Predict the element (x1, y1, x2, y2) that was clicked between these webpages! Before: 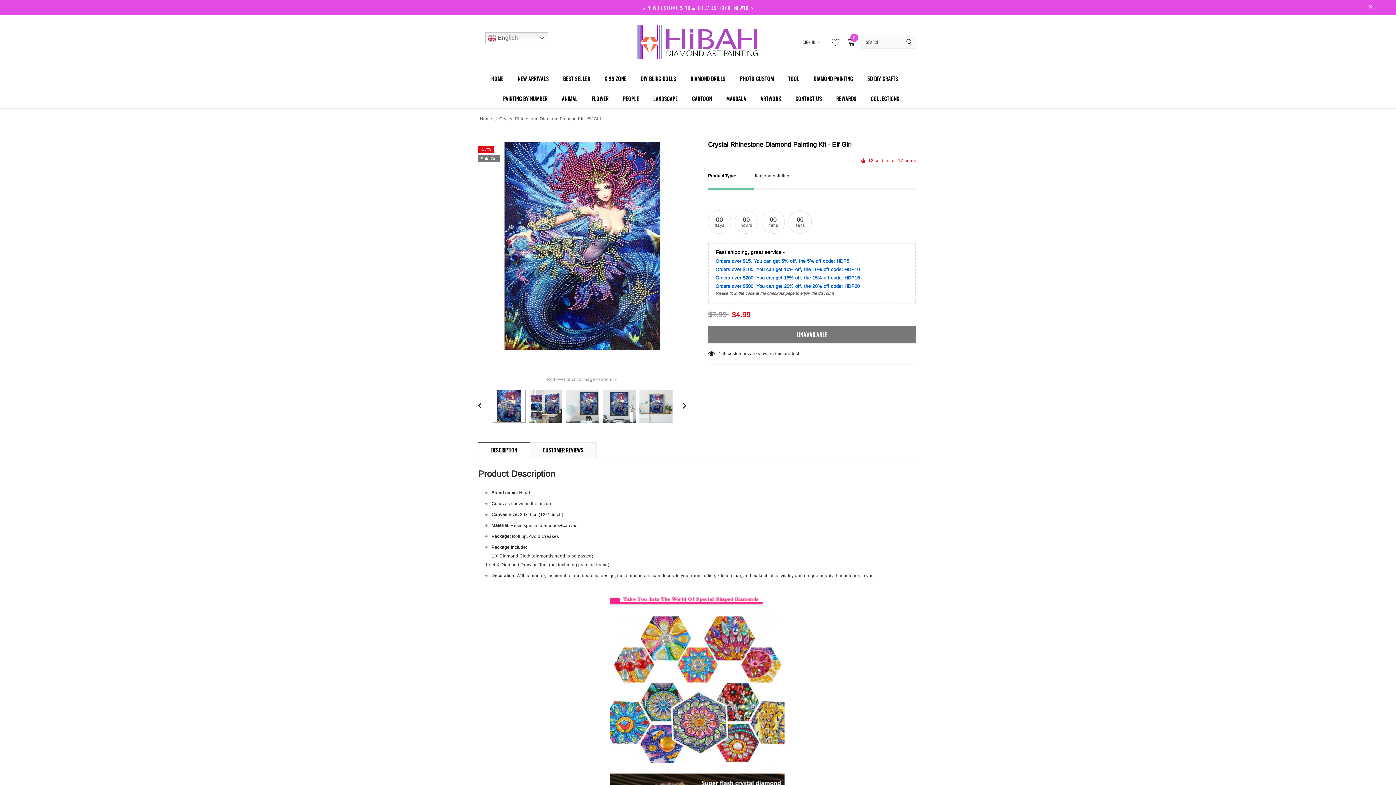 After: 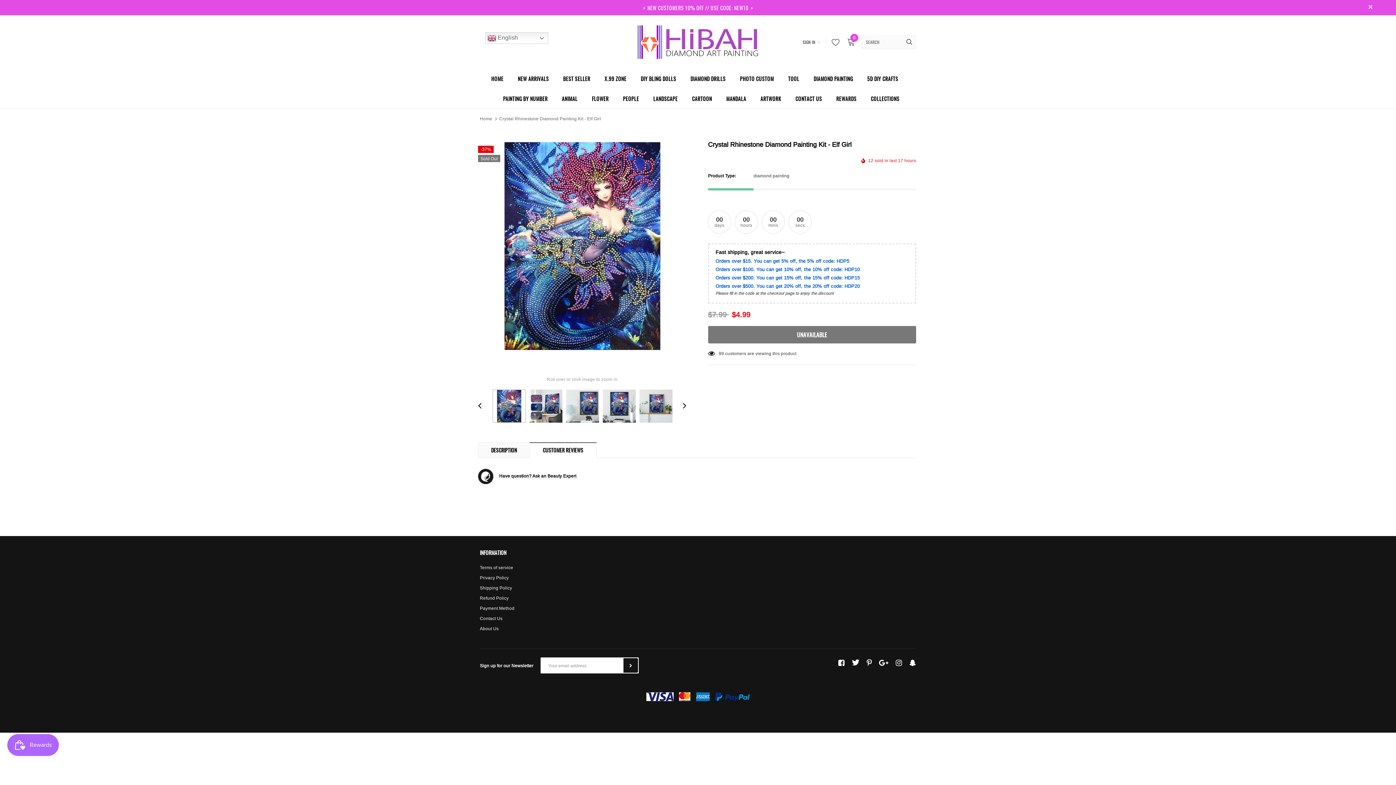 Action: label: CUSTOMER REVIEWS bbox: (529, 442, 596, 457)